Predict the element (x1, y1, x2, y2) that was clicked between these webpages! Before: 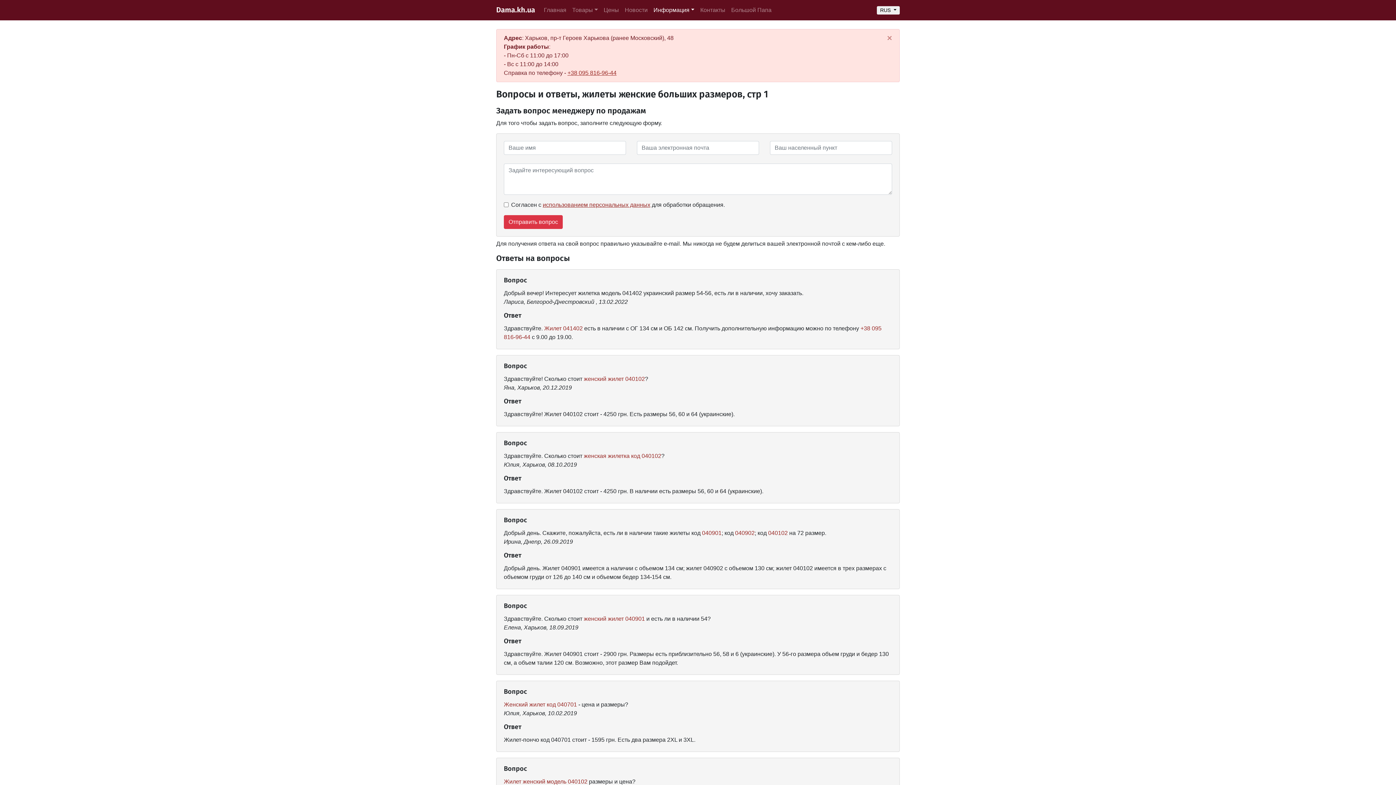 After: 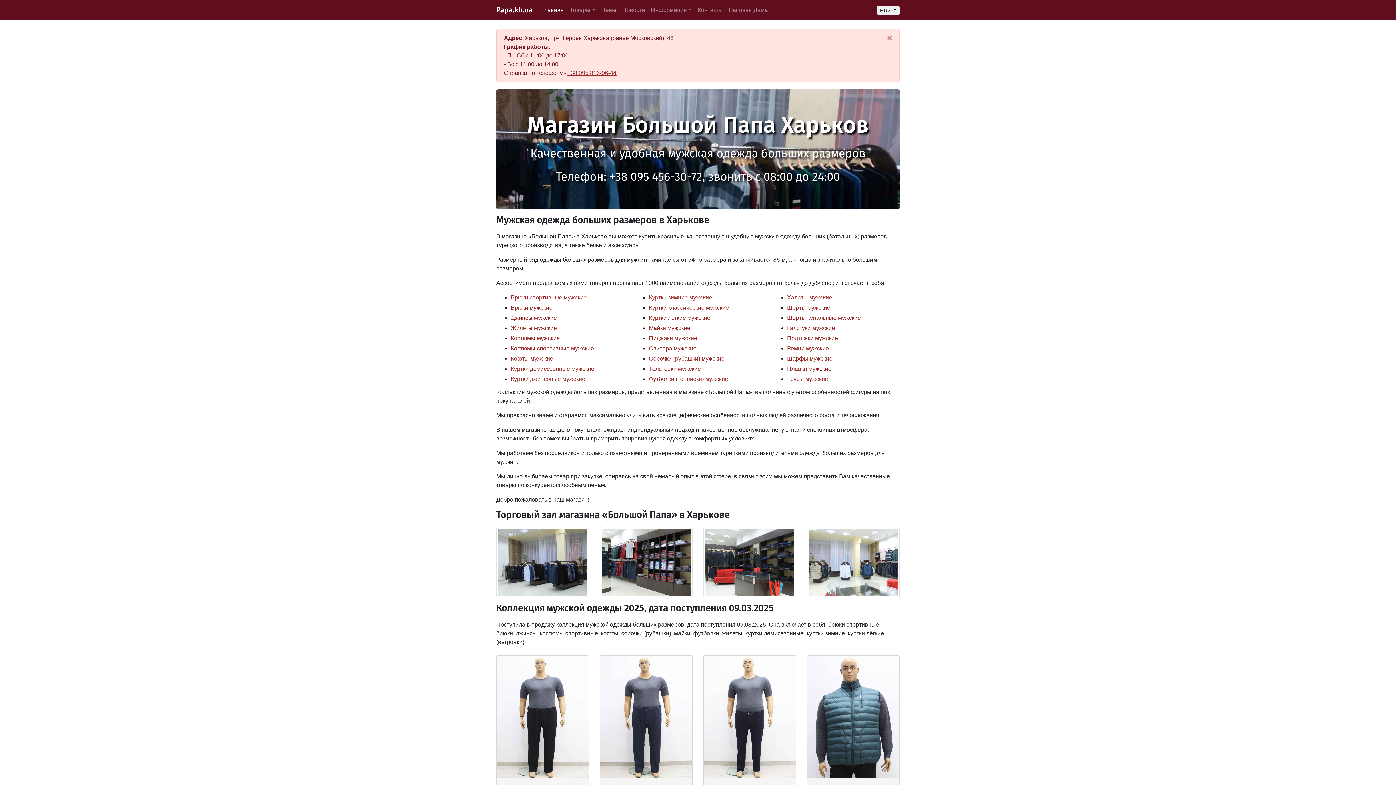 Action: label: Большой Папа bbox: (728, 2, 774, 17)